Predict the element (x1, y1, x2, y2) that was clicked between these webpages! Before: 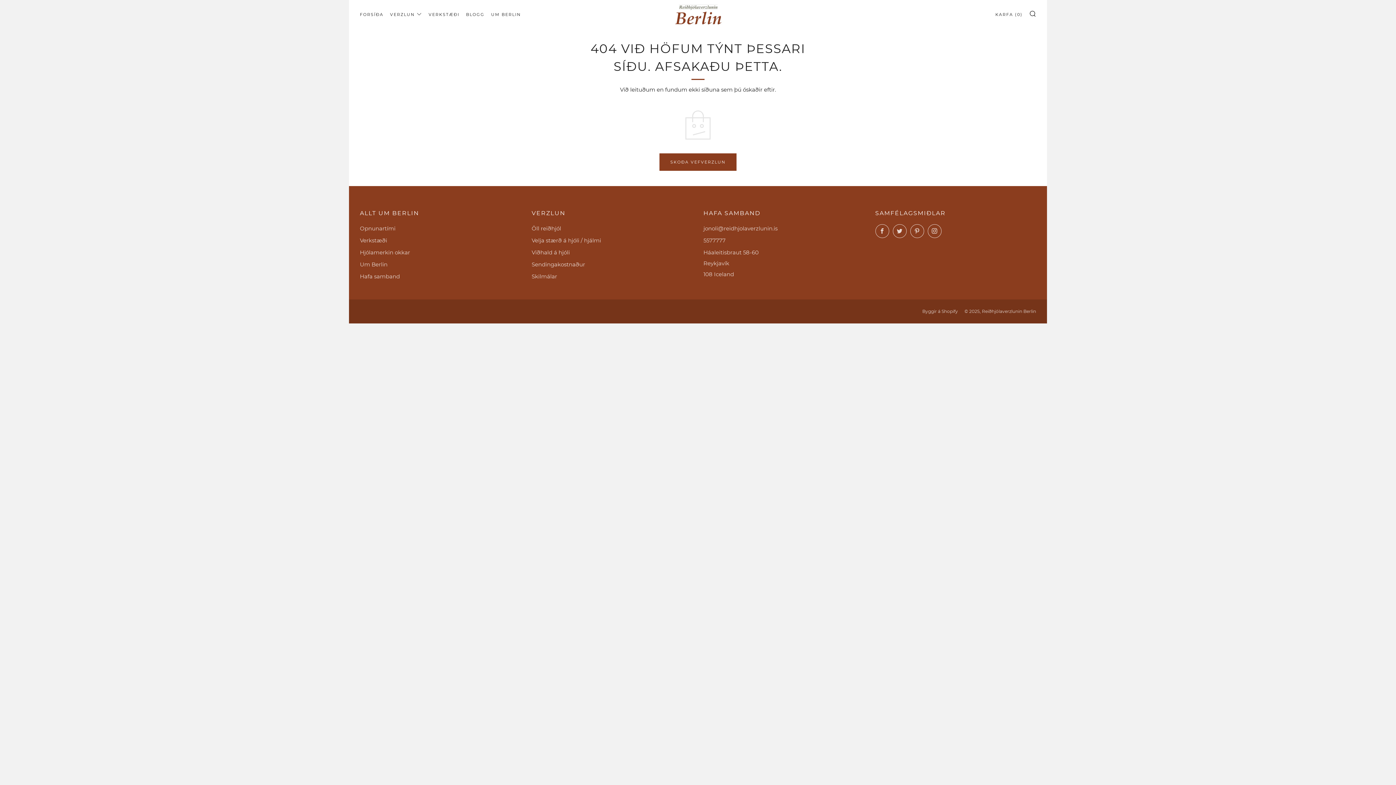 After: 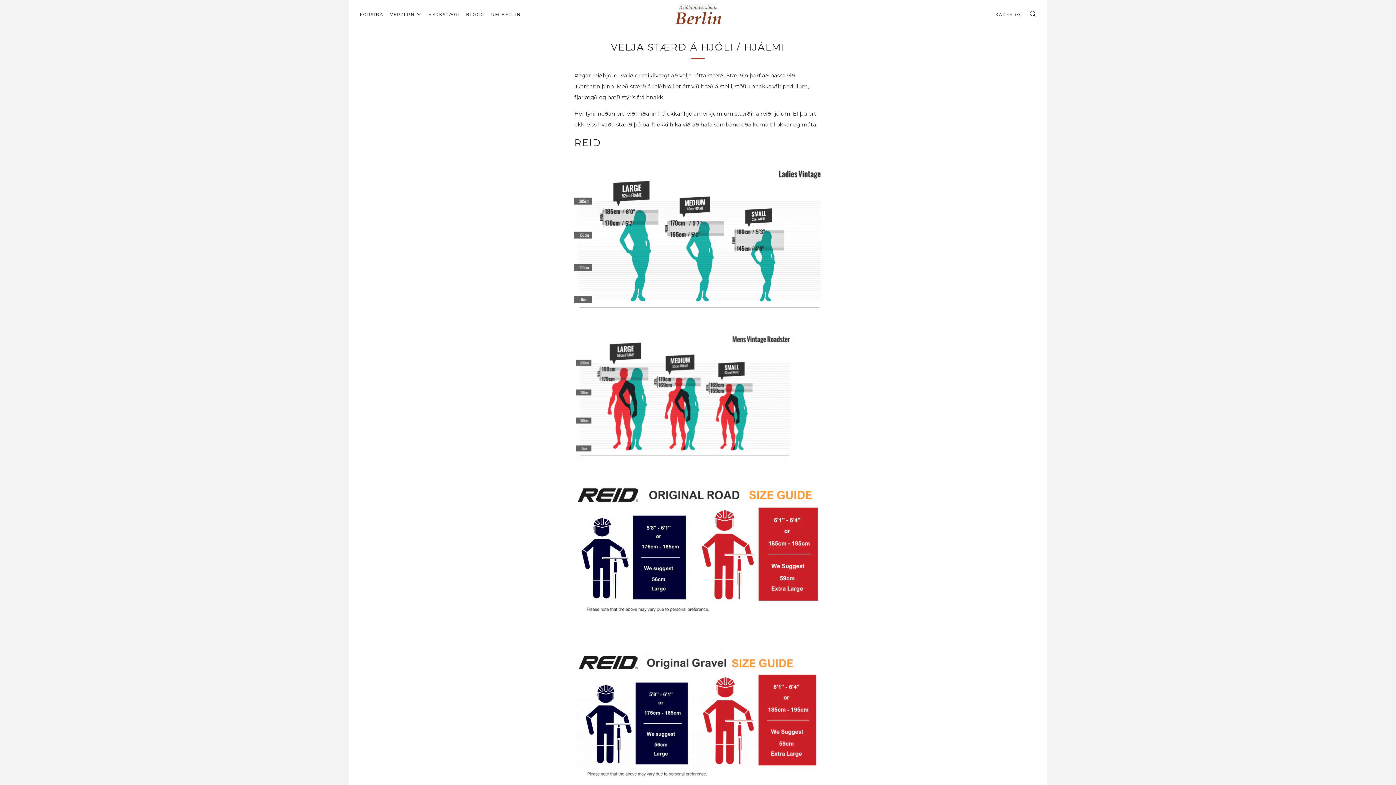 Action: label: Velja stærð á hjóli / hjálmi bbox: (531, 237, 601, 244)